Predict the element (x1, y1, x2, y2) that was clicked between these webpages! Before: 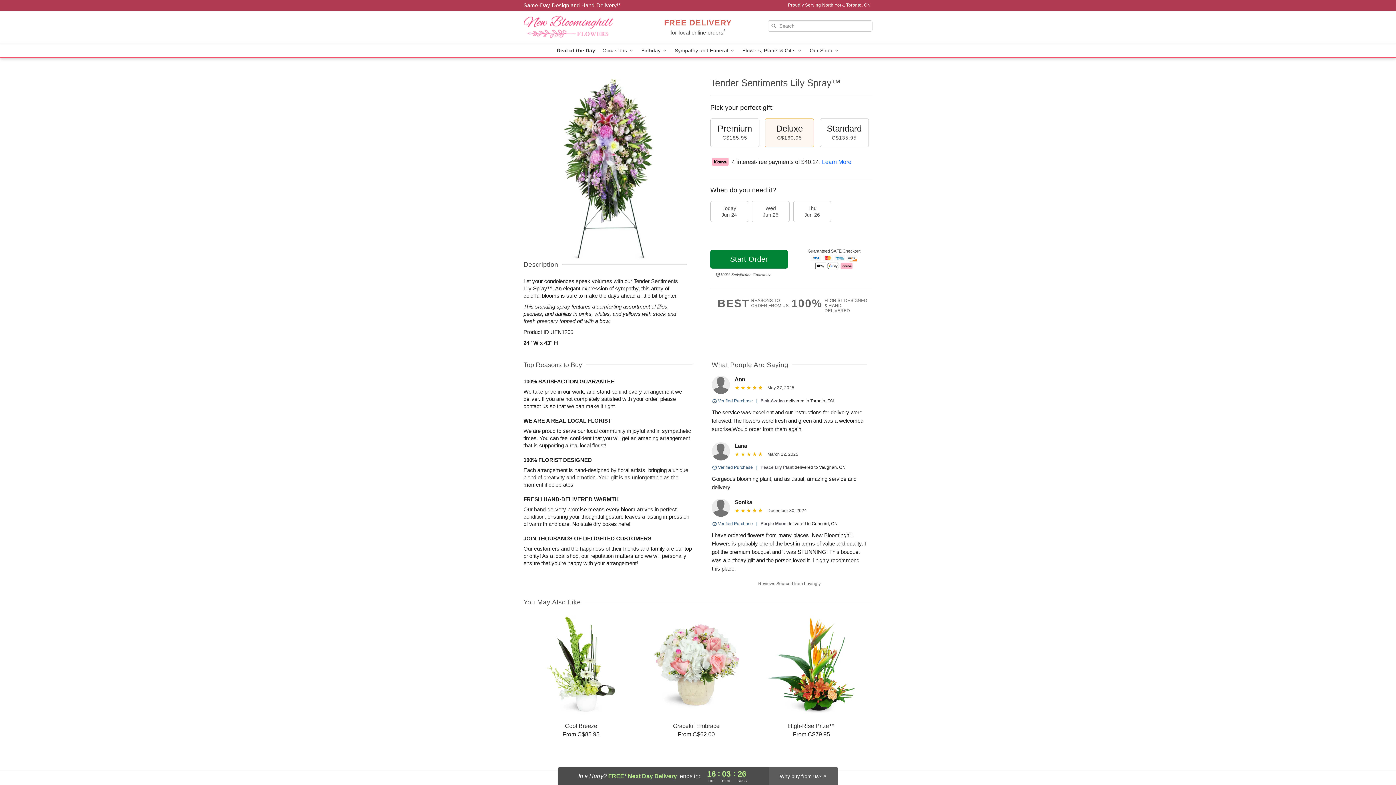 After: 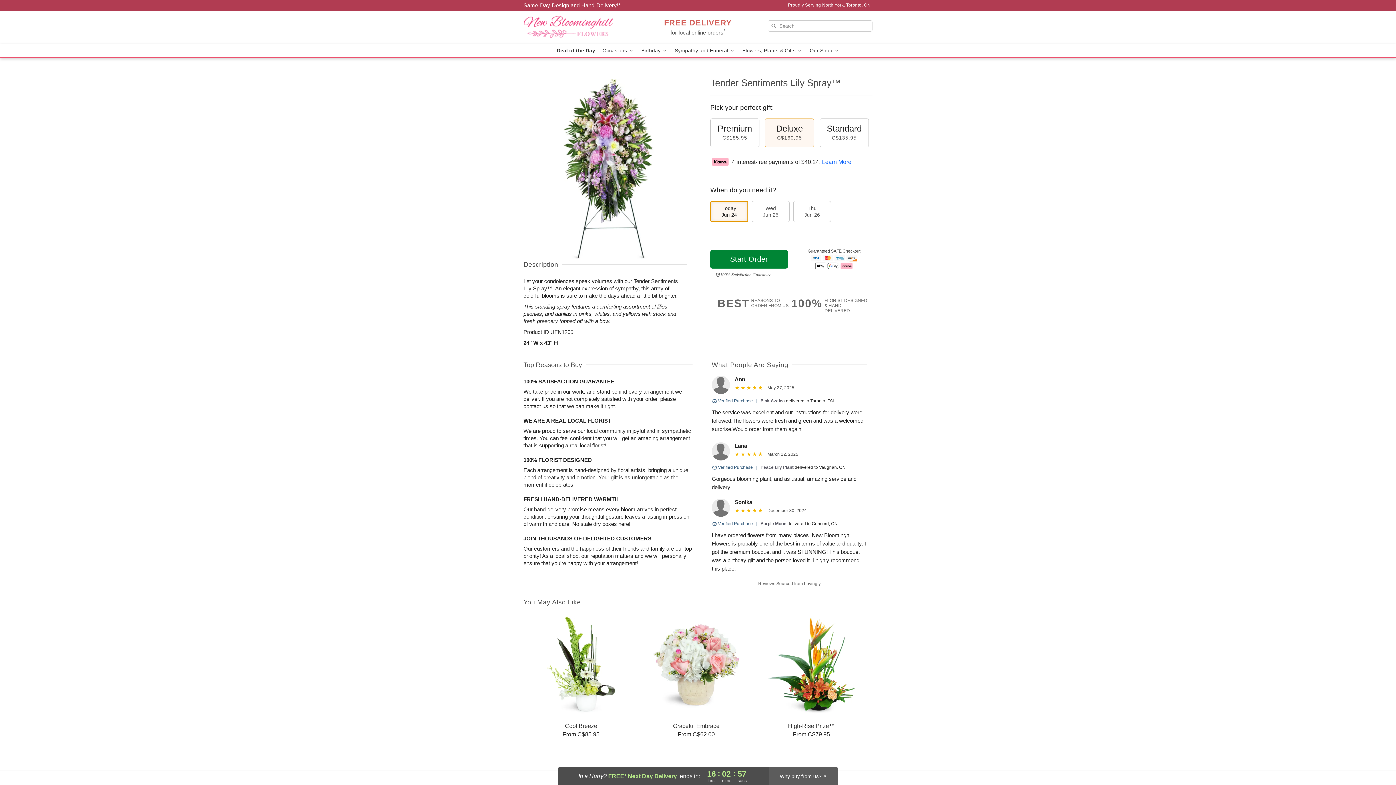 Action: bbox: (710, 201, 748, 222) label: Today
Jun 24